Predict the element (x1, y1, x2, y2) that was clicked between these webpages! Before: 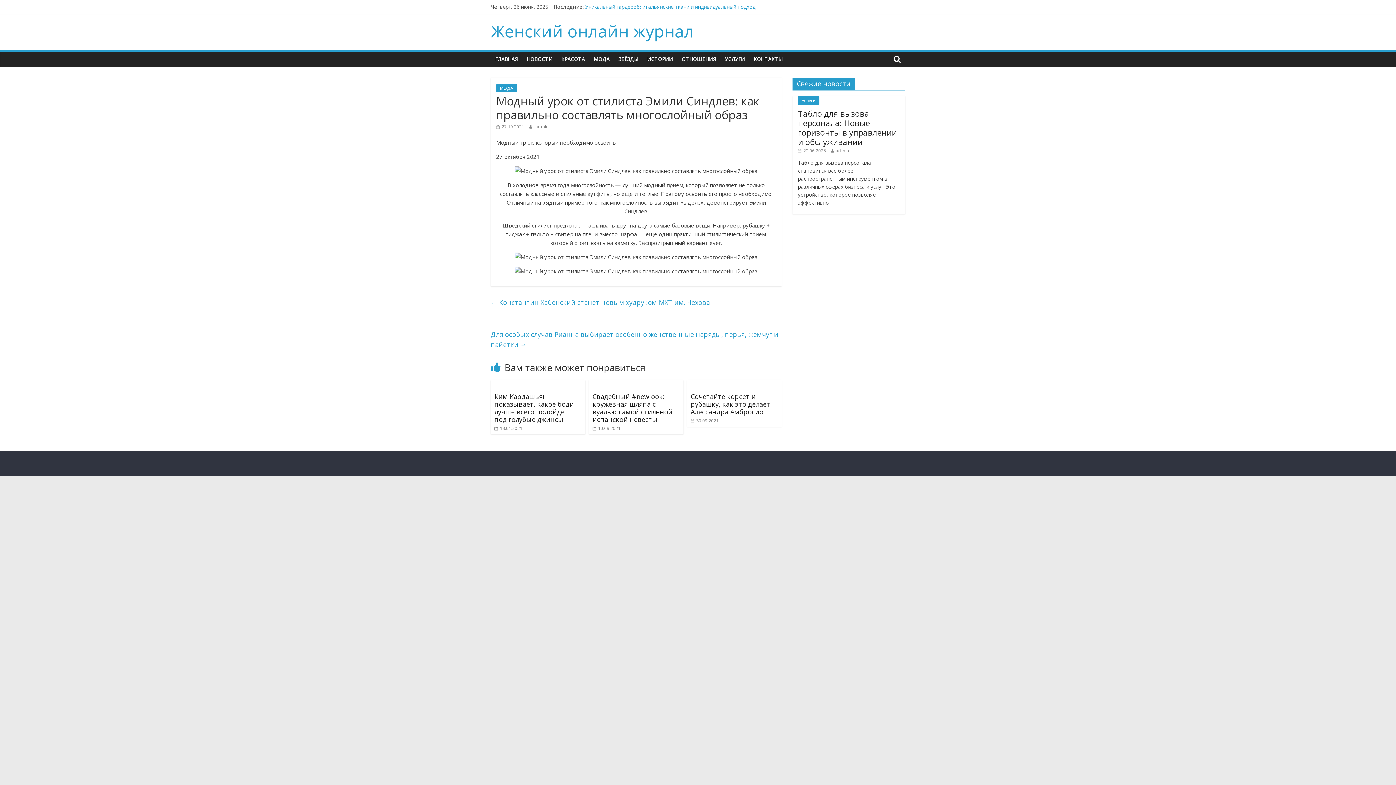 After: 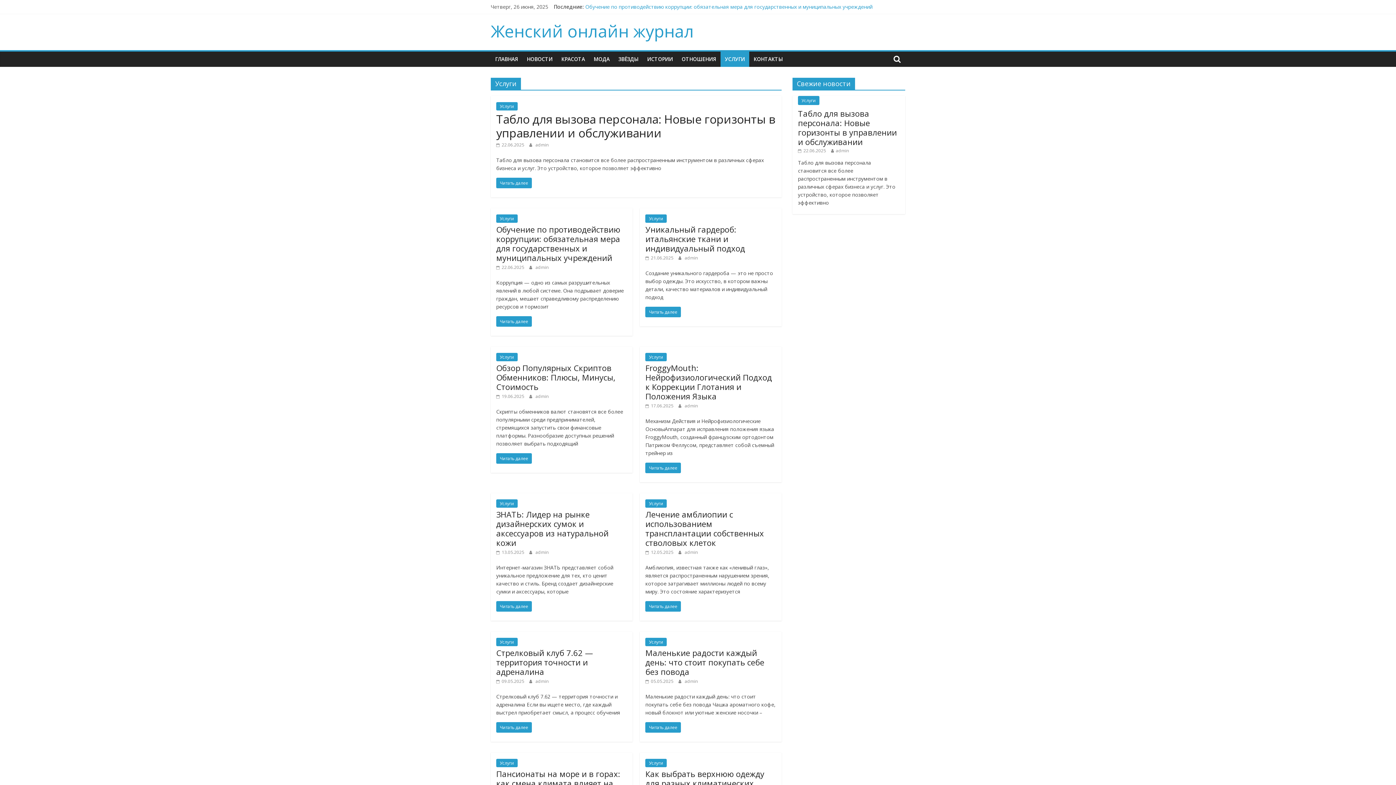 Action: bbox: (798, 96, 819, 105) label: Услуги